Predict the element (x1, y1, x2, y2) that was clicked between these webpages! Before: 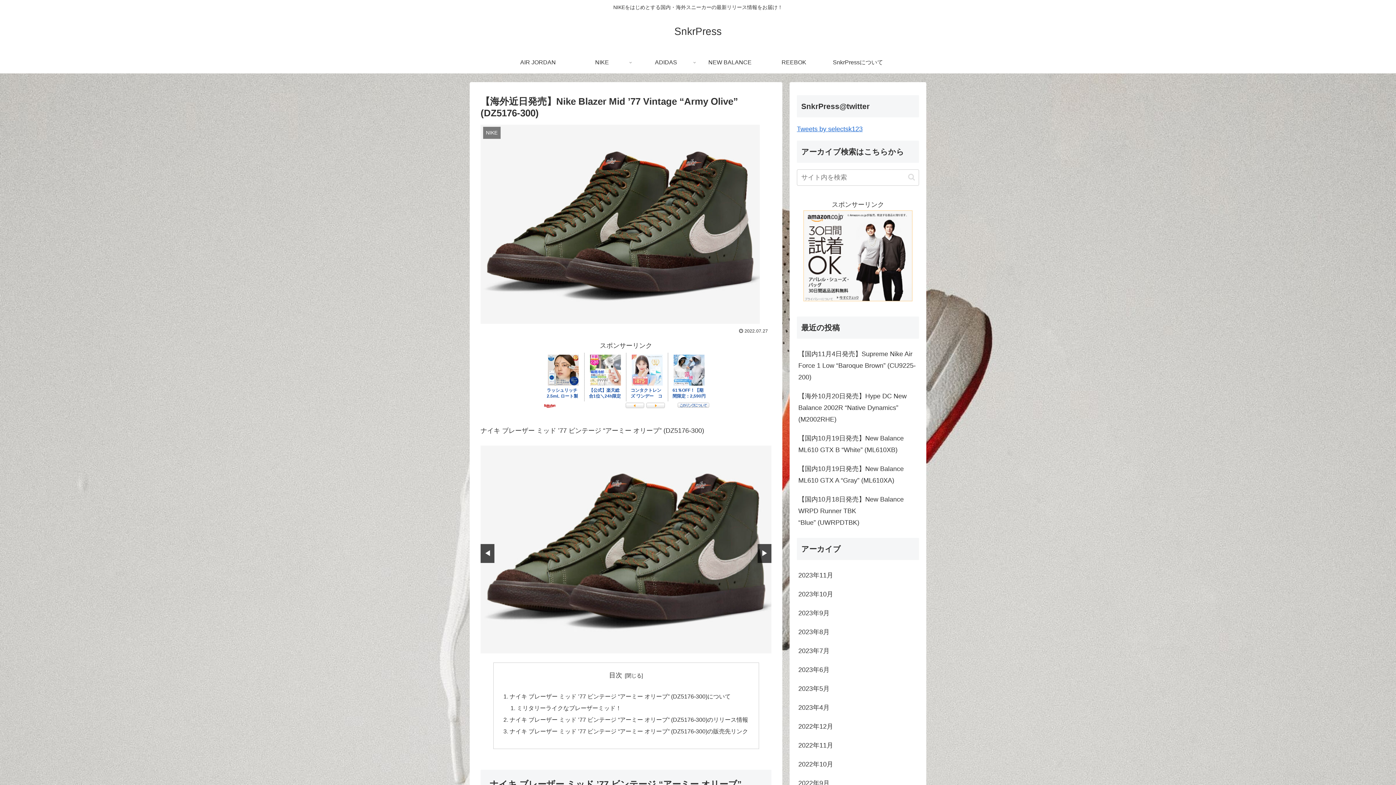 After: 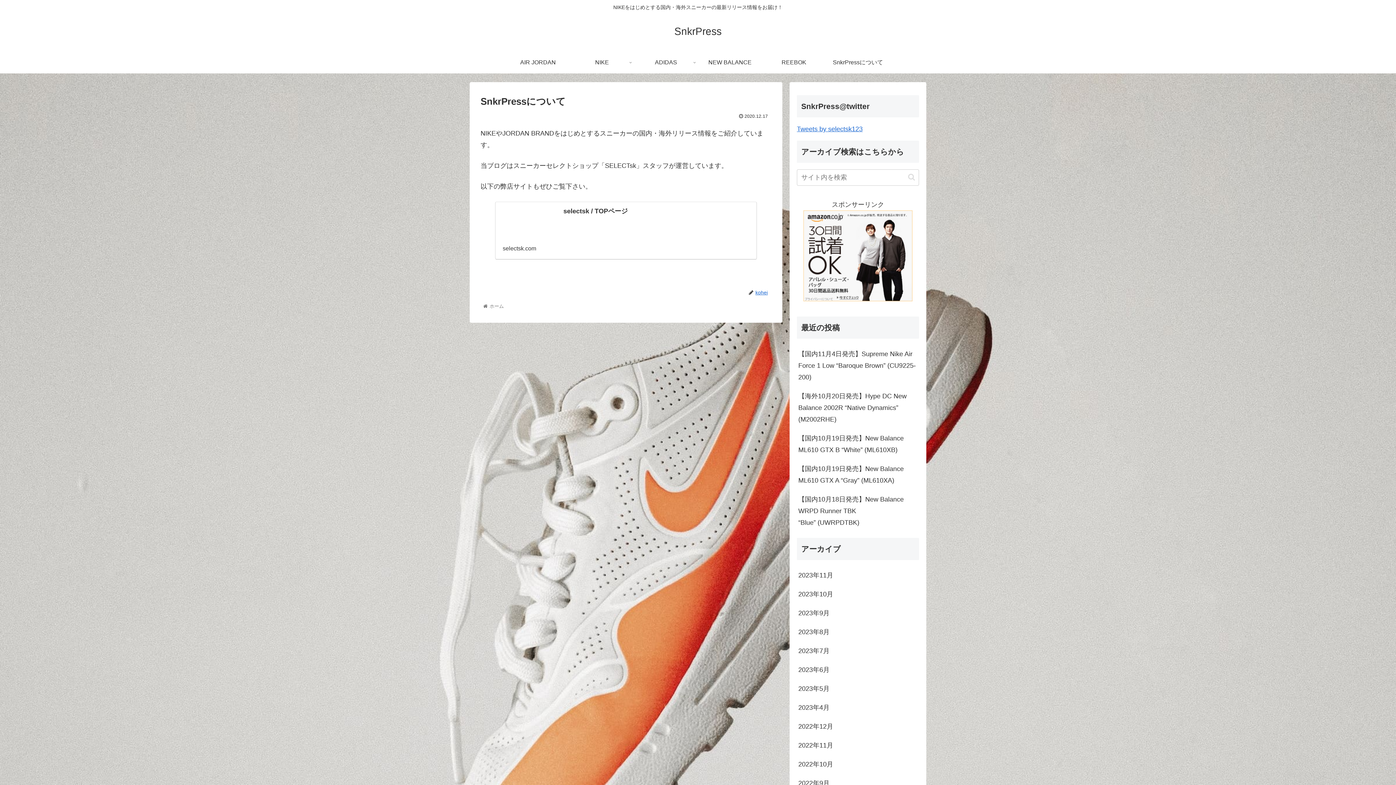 Action: bbox: (826, 51, 890, 73) label: SnkrPressについて